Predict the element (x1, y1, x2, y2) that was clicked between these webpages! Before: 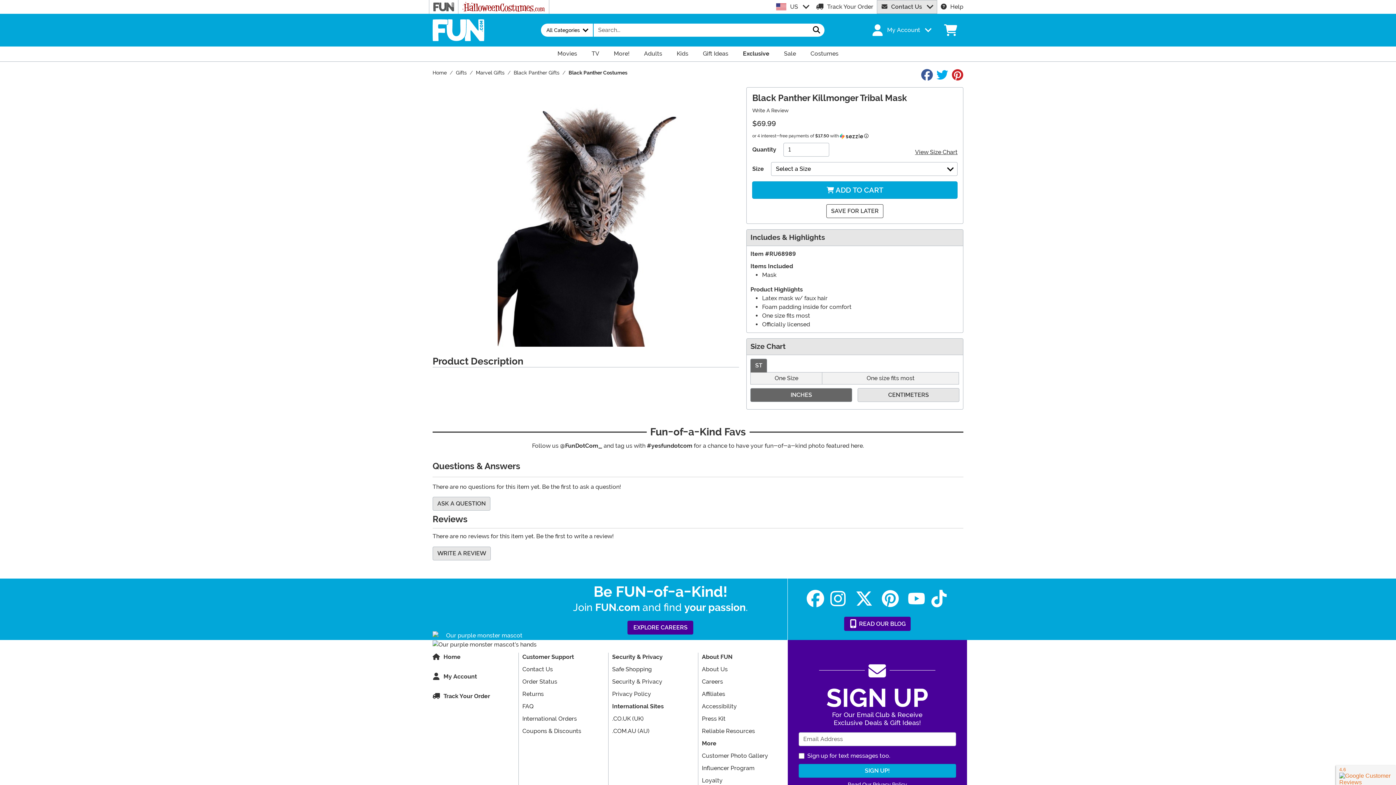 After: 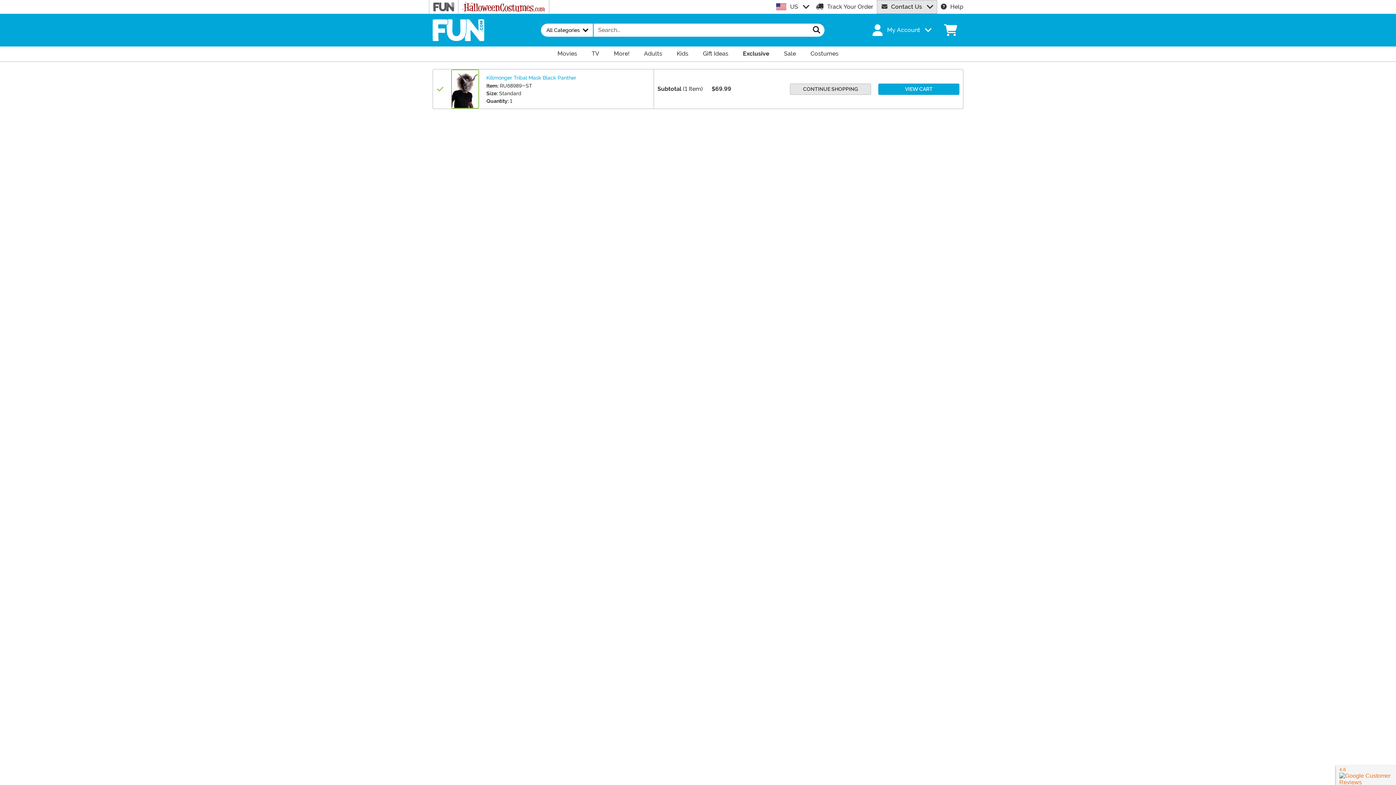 Action: bbox: (771, 162, 957, 176) label: Select a Size